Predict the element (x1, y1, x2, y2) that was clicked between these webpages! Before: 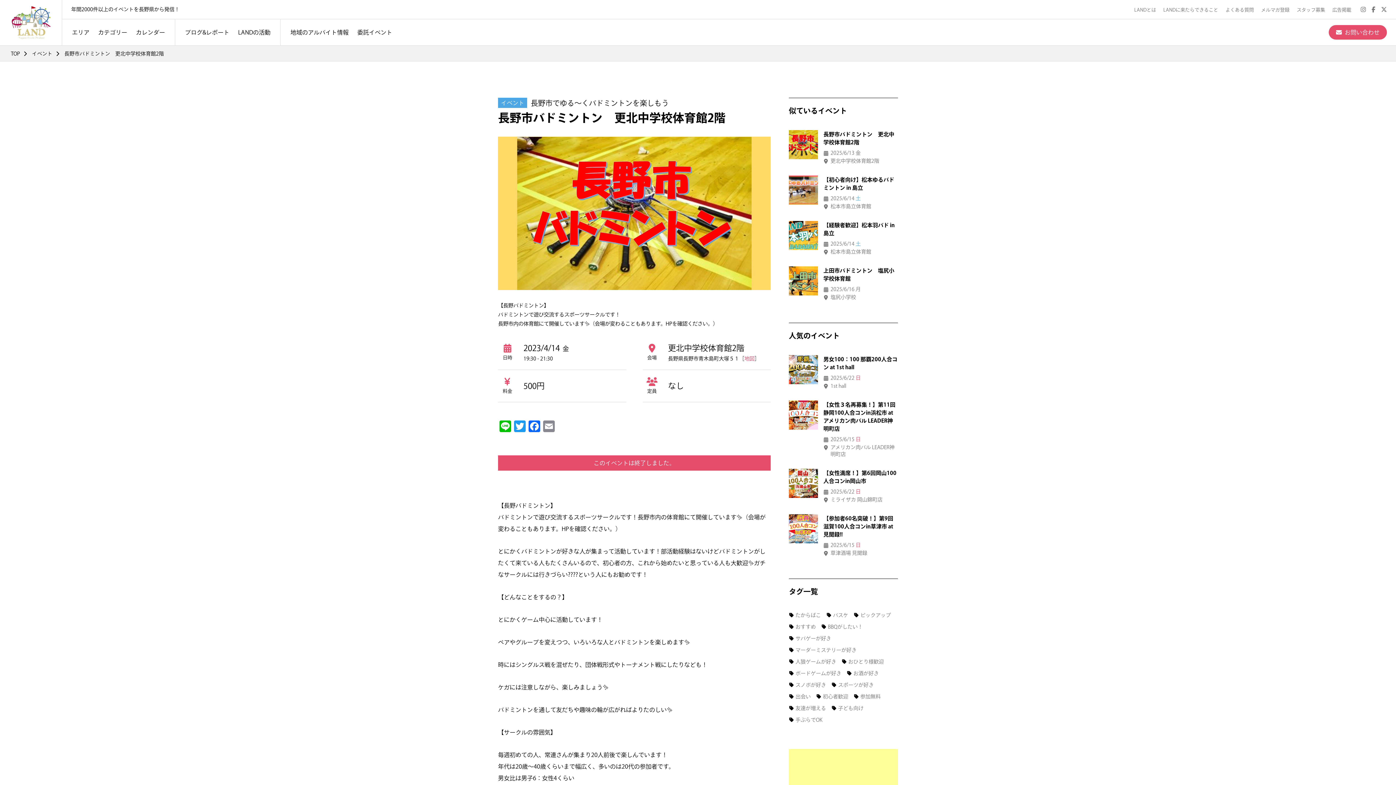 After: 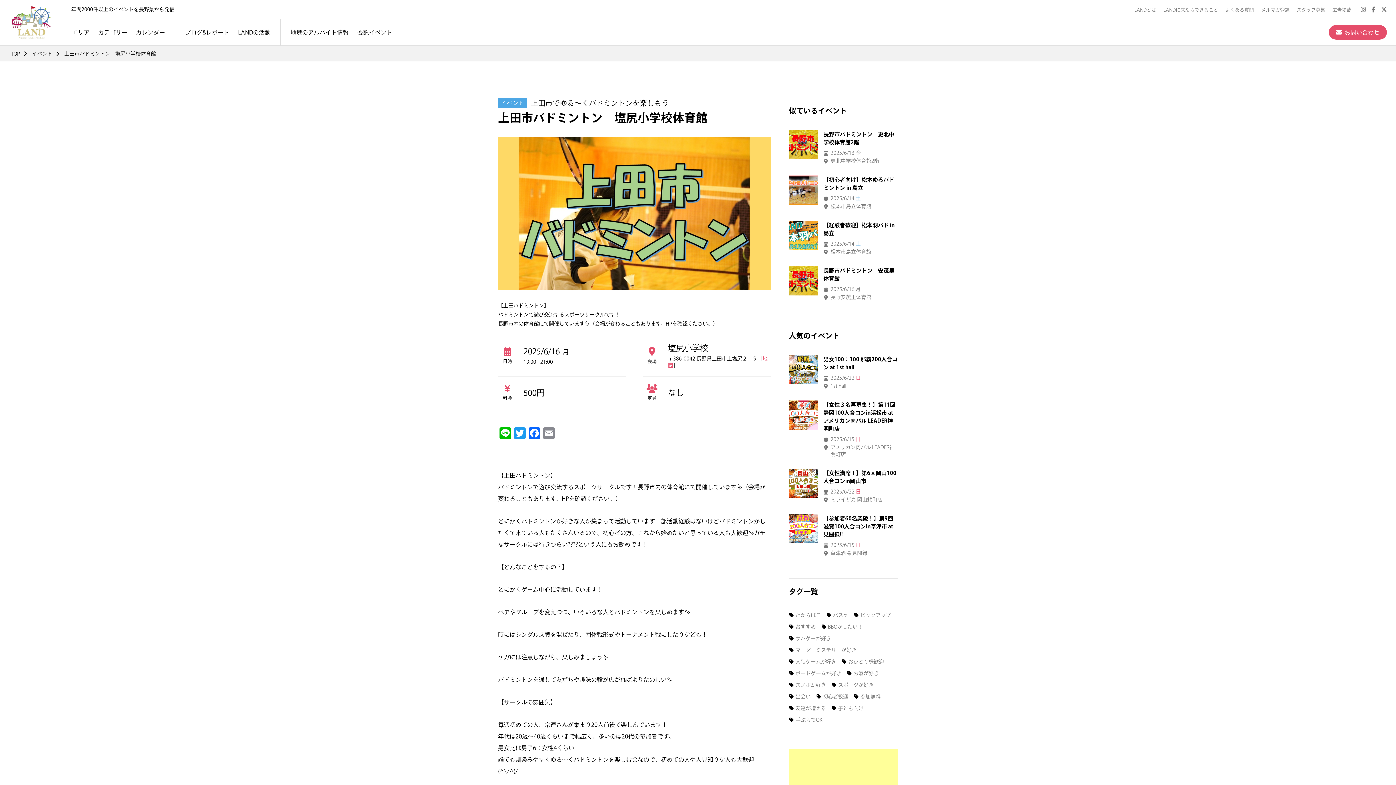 Action: bbox: (789, 266, 818, 295)